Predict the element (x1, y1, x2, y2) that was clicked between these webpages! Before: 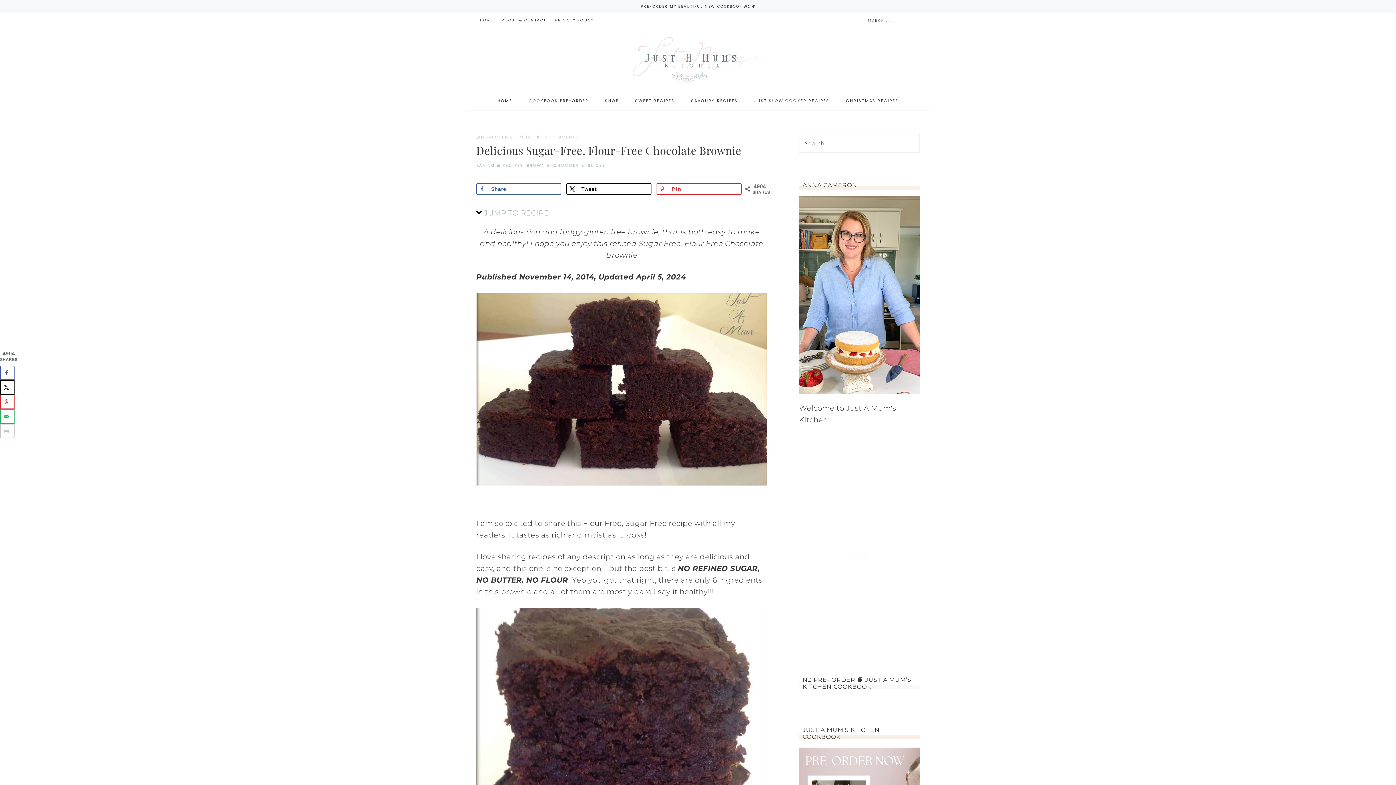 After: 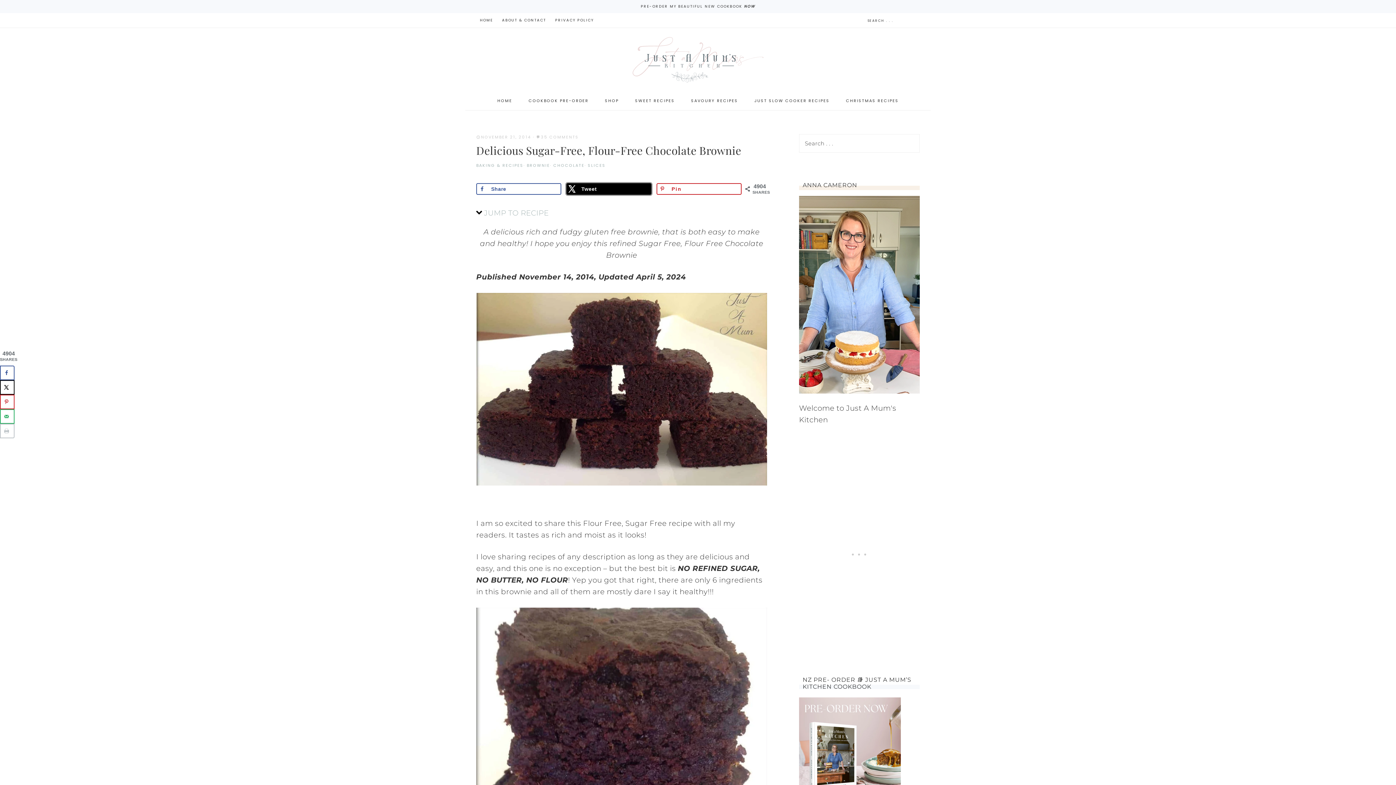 Action: label: Share on X bbox: (566, 183, 651, 195)